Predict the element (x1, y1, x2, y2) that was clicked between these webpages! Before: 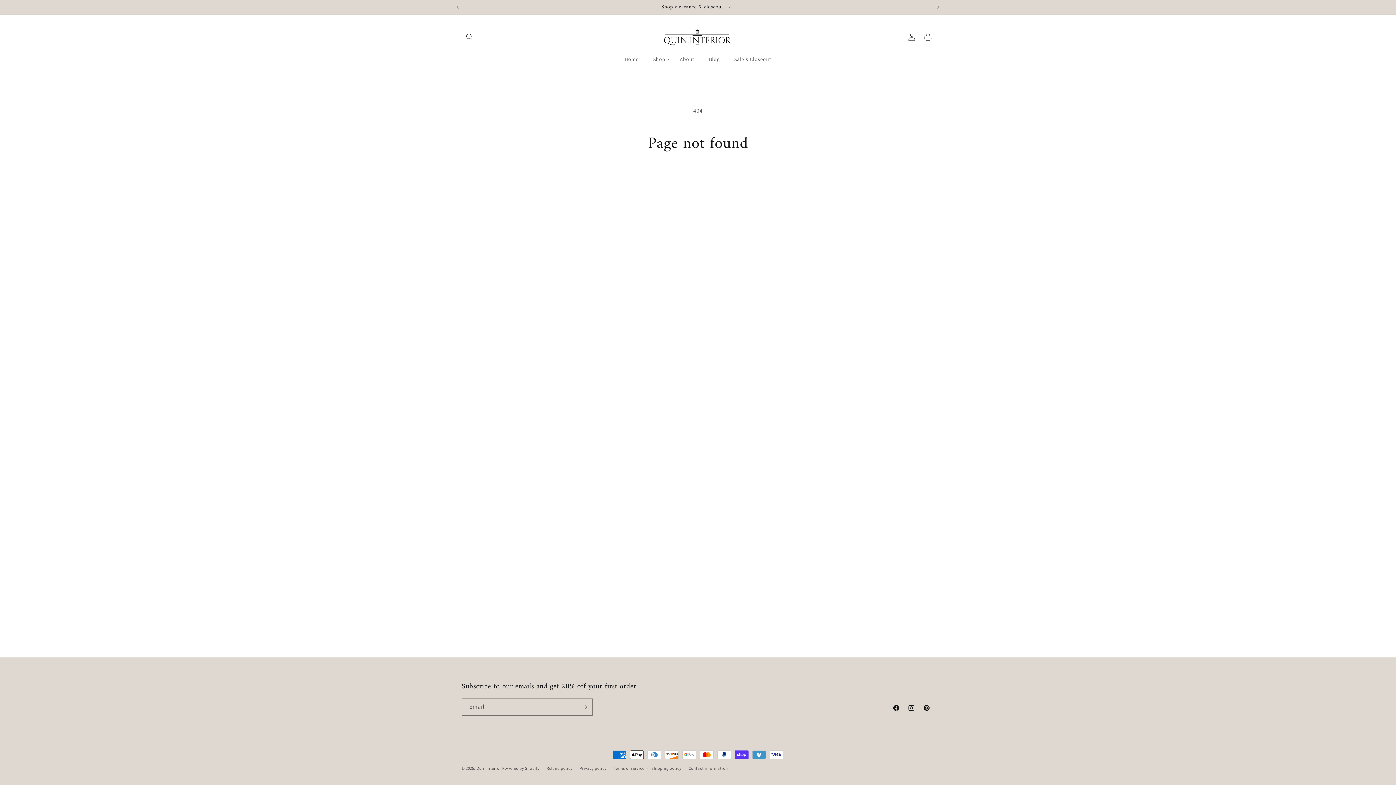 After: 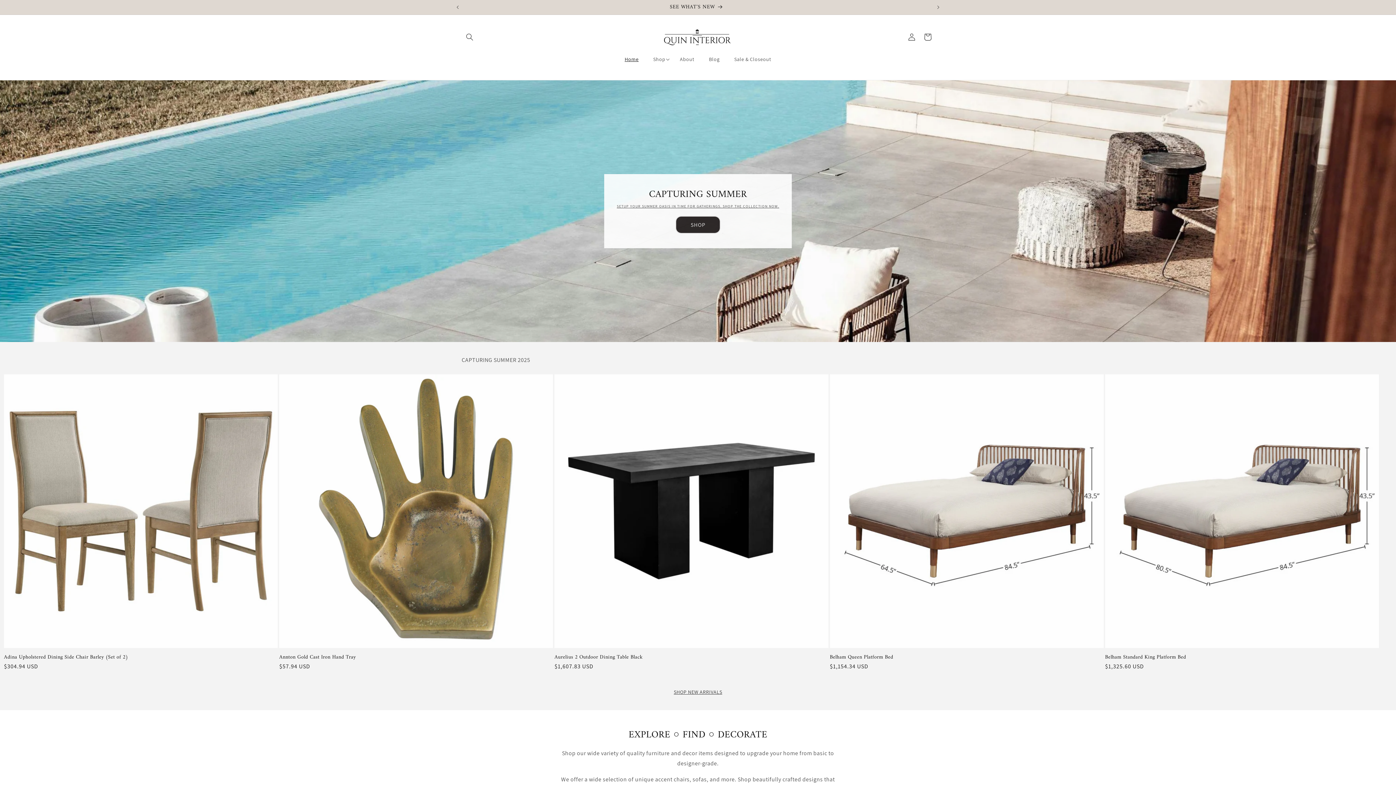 Action: label: Quin Interior bbox: (476, 766, 501, 771)